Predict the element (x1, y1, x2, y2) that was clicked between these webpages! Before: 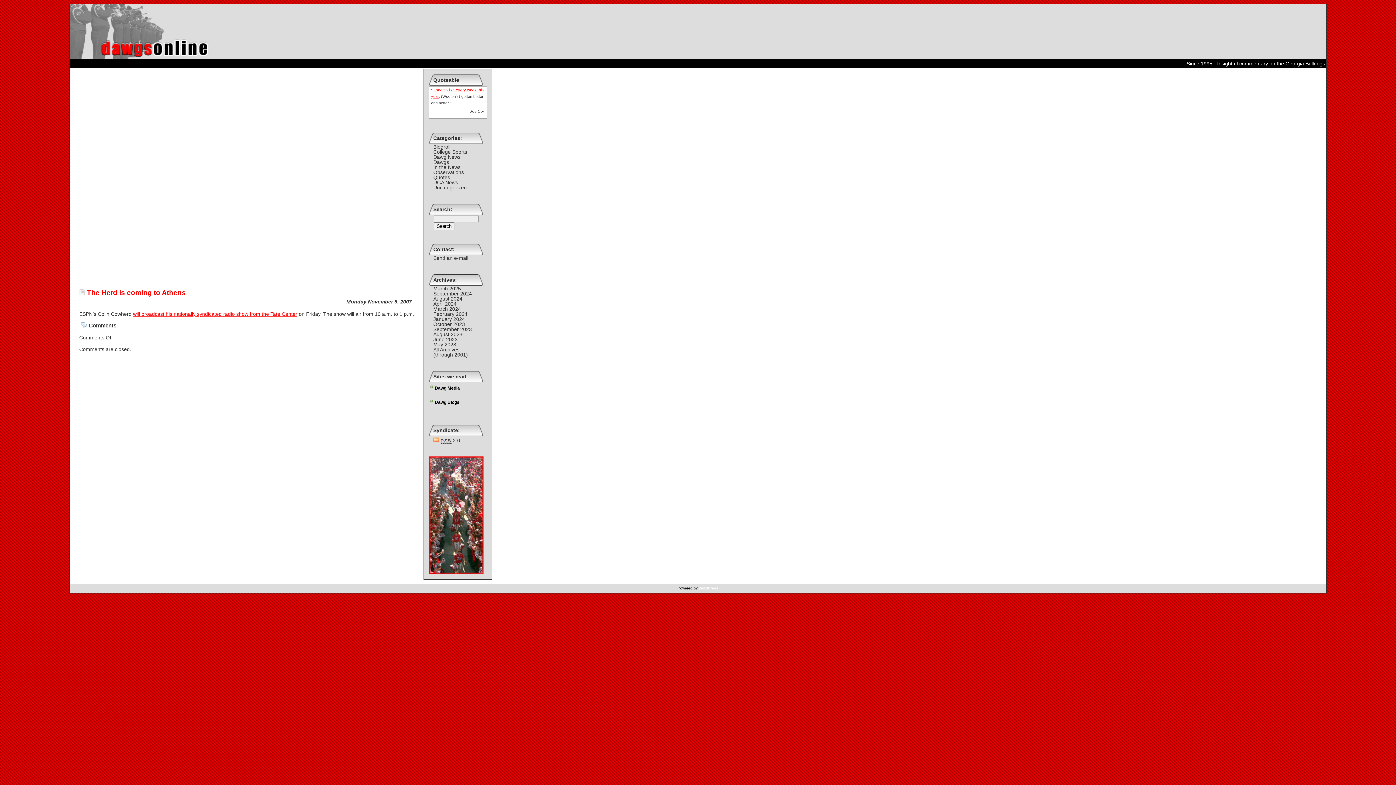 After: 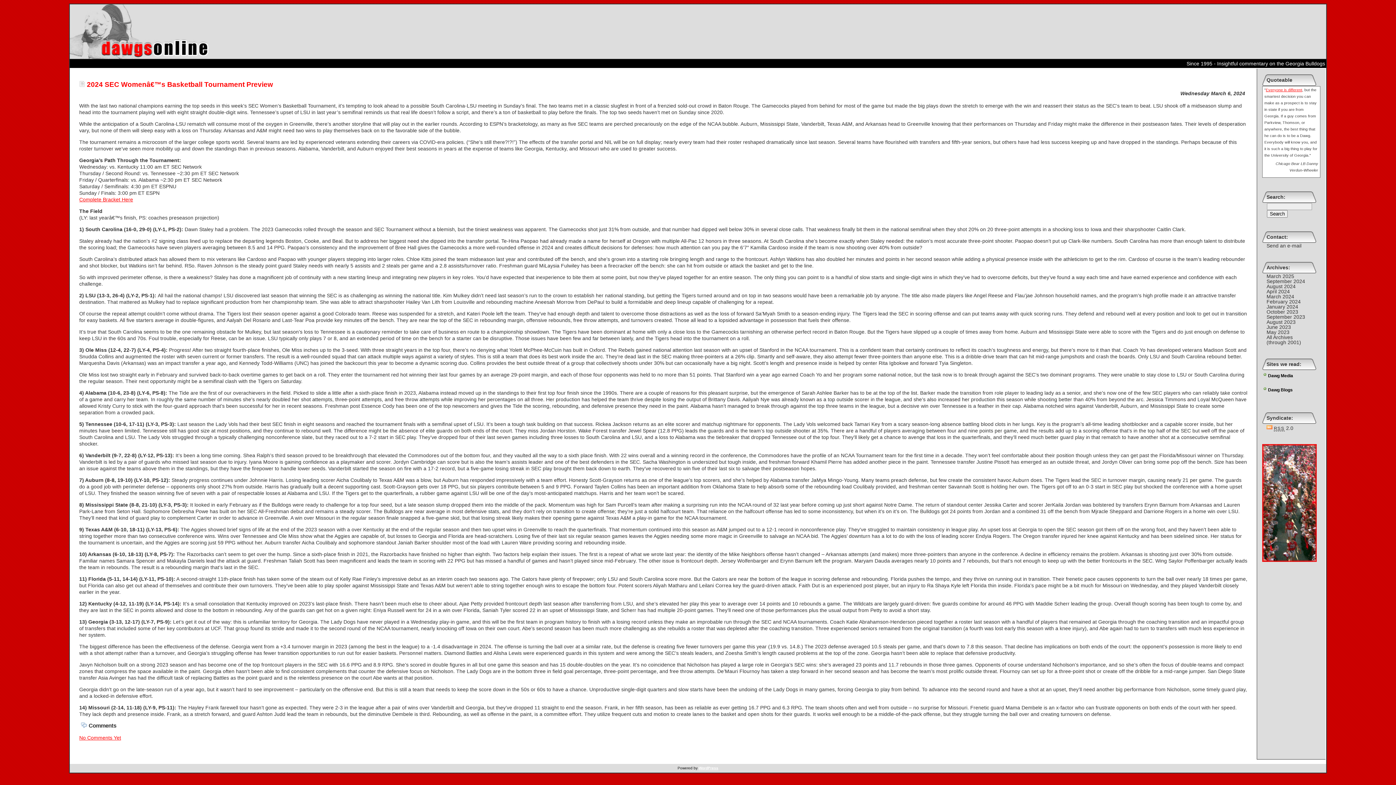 Action: label: March 2024 bbox: (433, 306, 461, 311)